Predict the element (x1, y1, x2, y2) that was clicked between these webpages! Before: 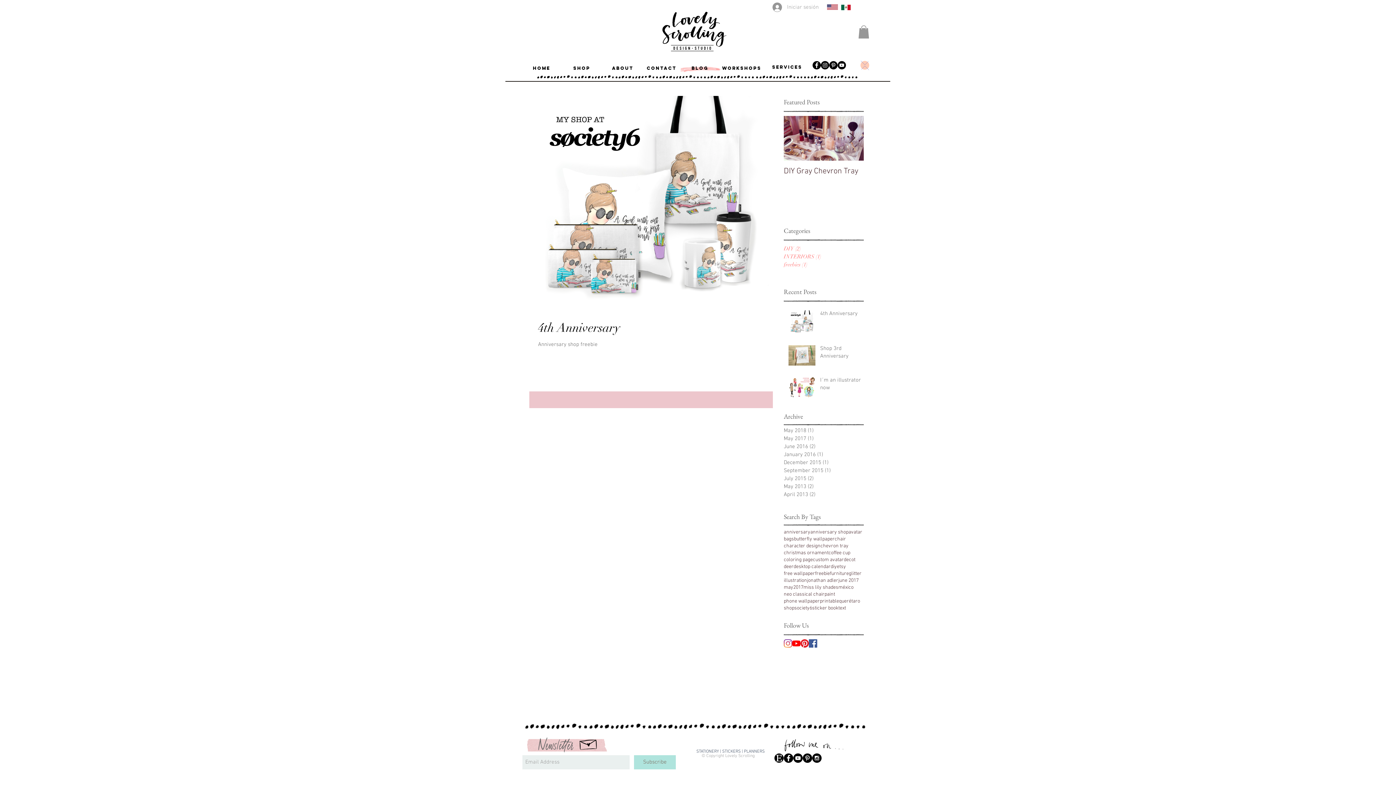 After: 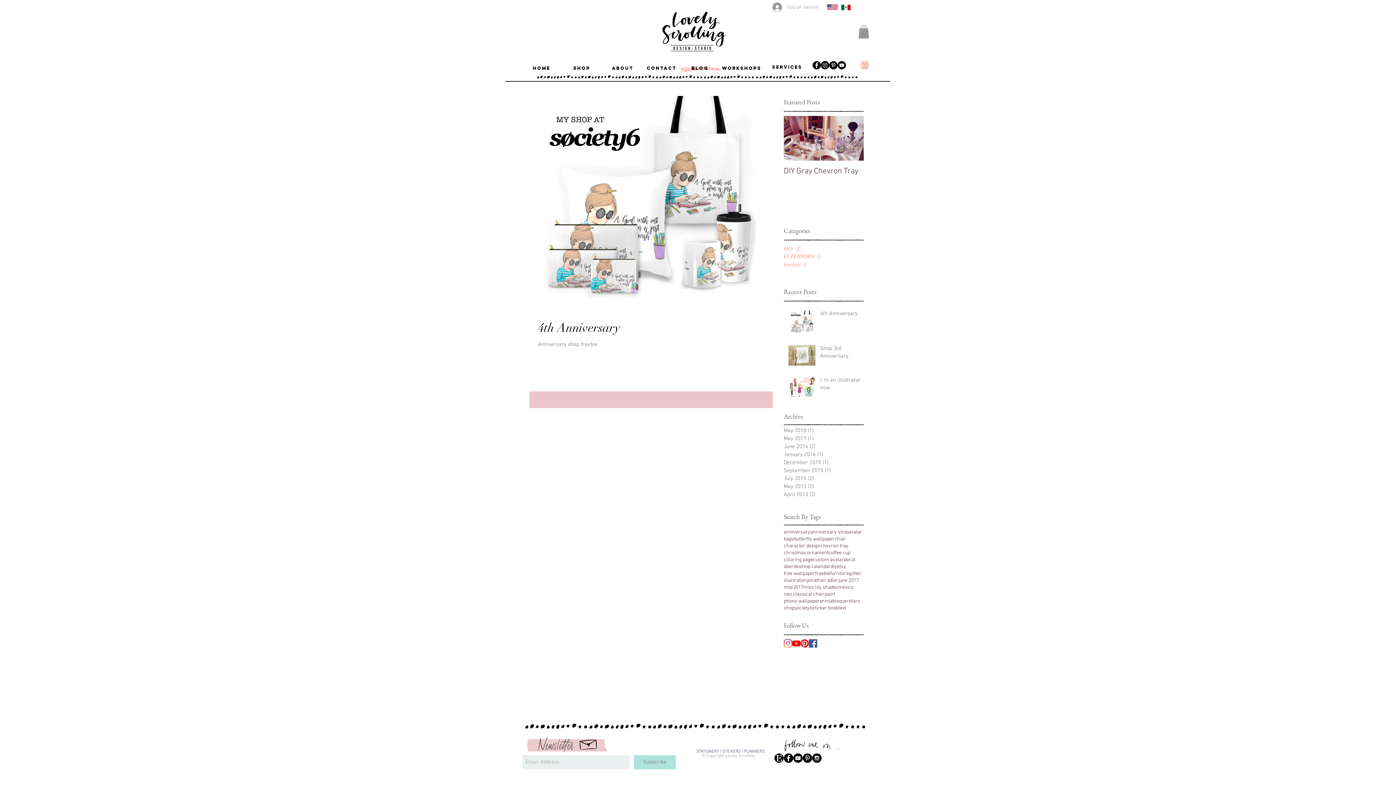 Action: bbox: (812, 604, 838, 611) label: sticker book